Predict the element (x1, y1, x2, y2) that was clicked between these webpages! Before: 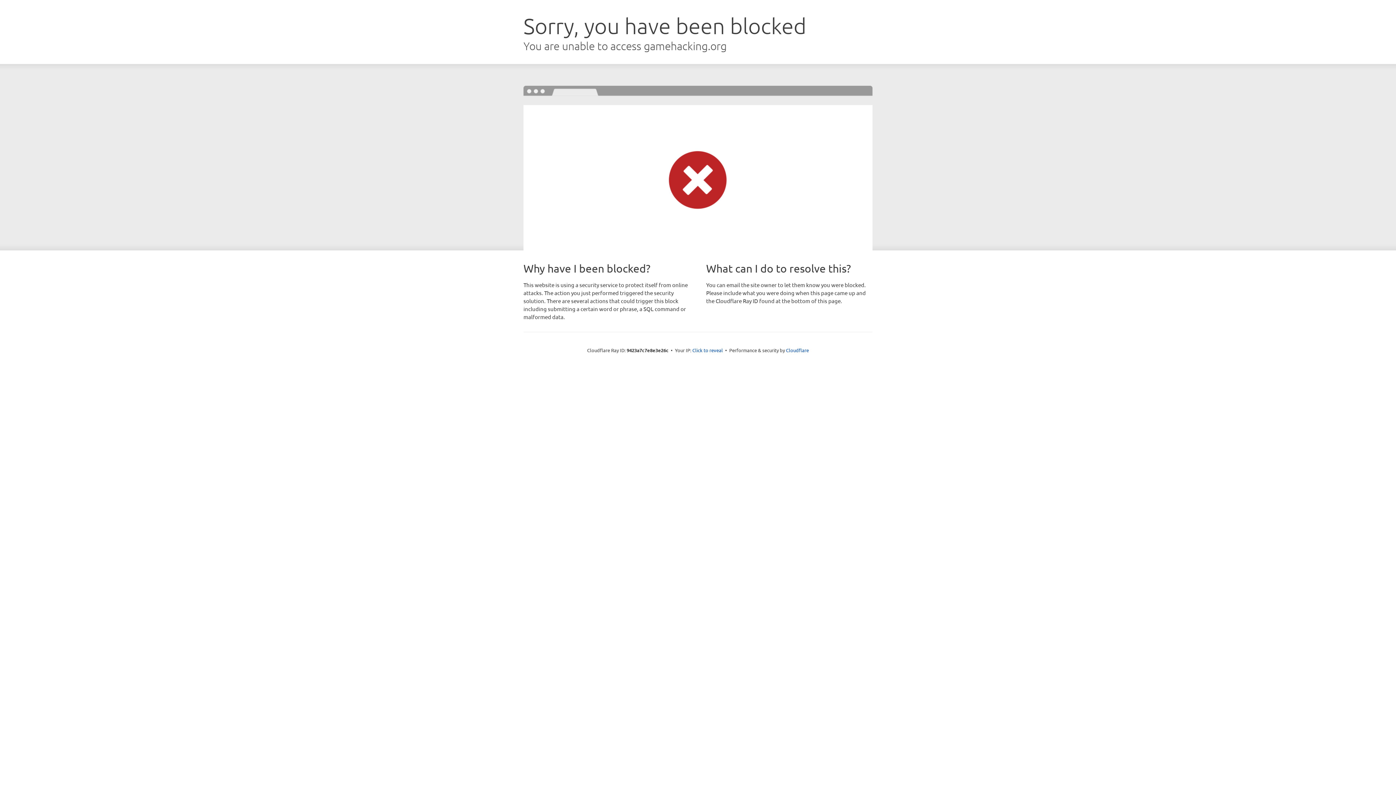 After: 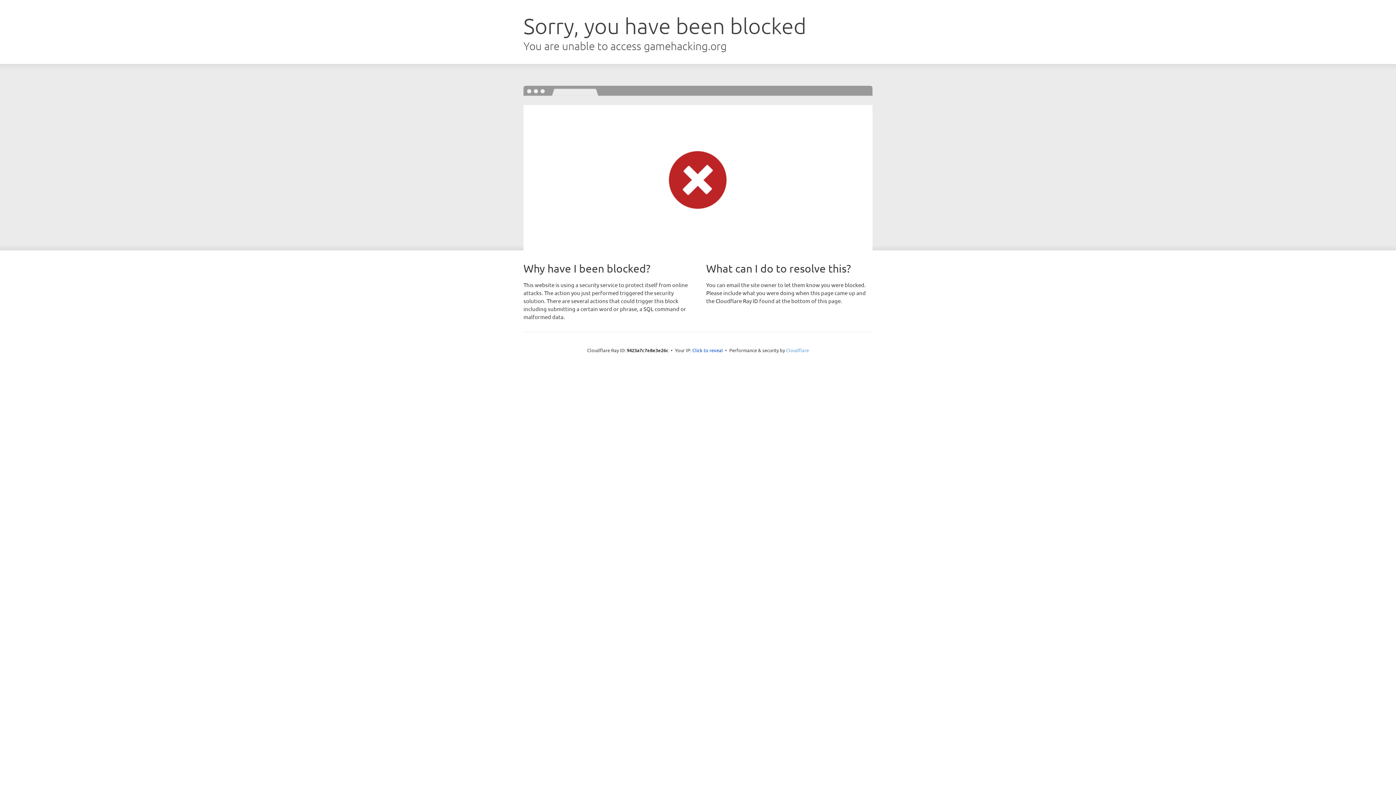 Action: bbox: (786, 347, 809, 353) label: Cloudflare